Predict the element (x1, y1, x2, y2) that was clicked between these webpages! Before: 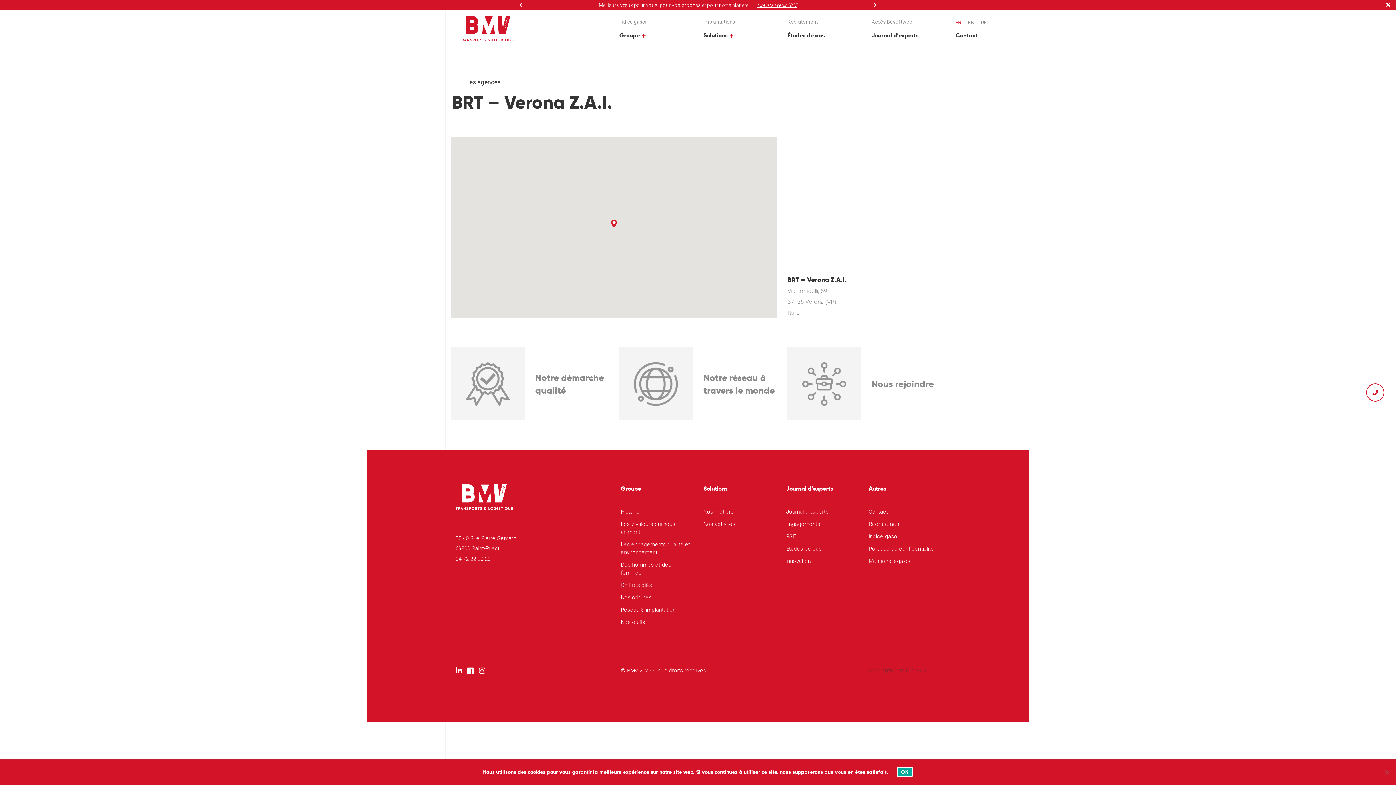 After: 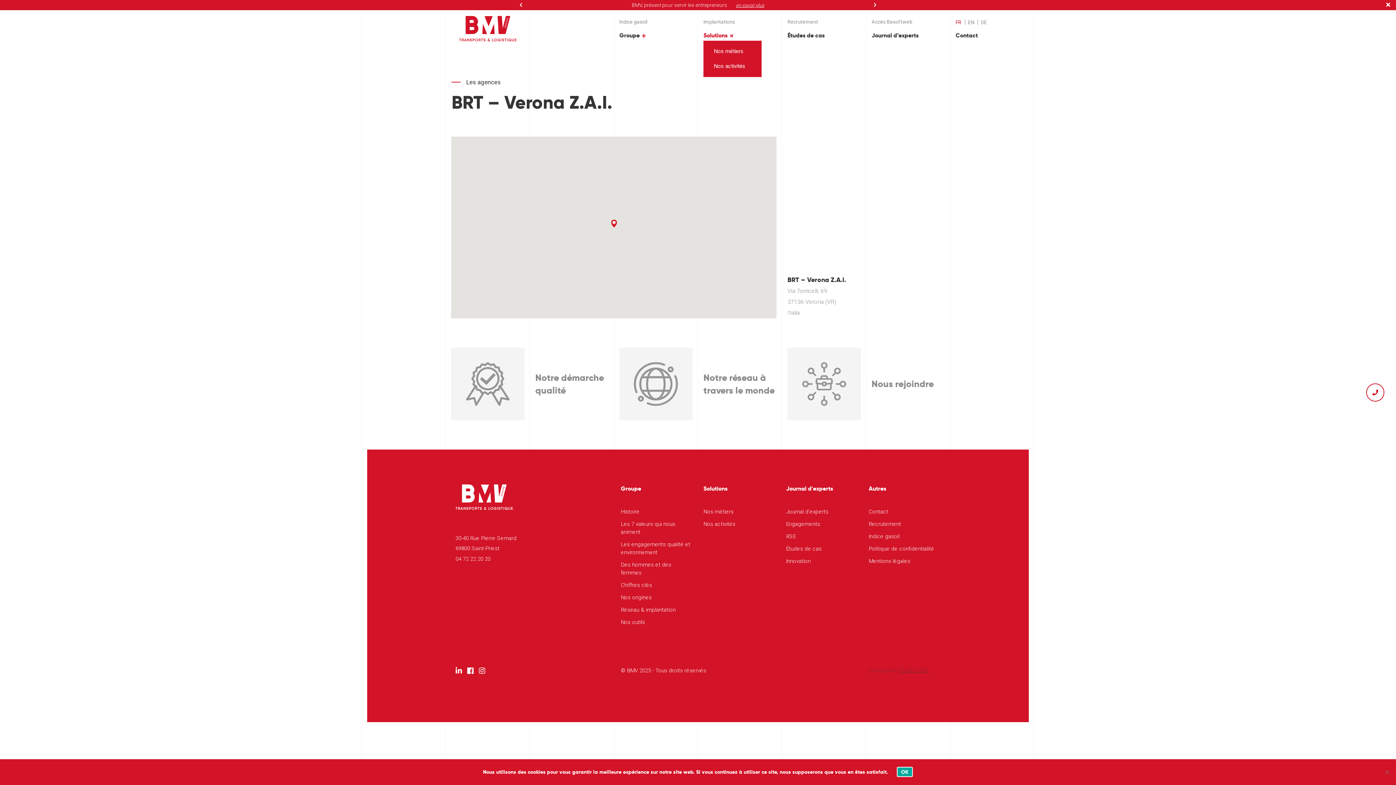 Action: label: Solutions bbox: (703, 31, 776, 40)